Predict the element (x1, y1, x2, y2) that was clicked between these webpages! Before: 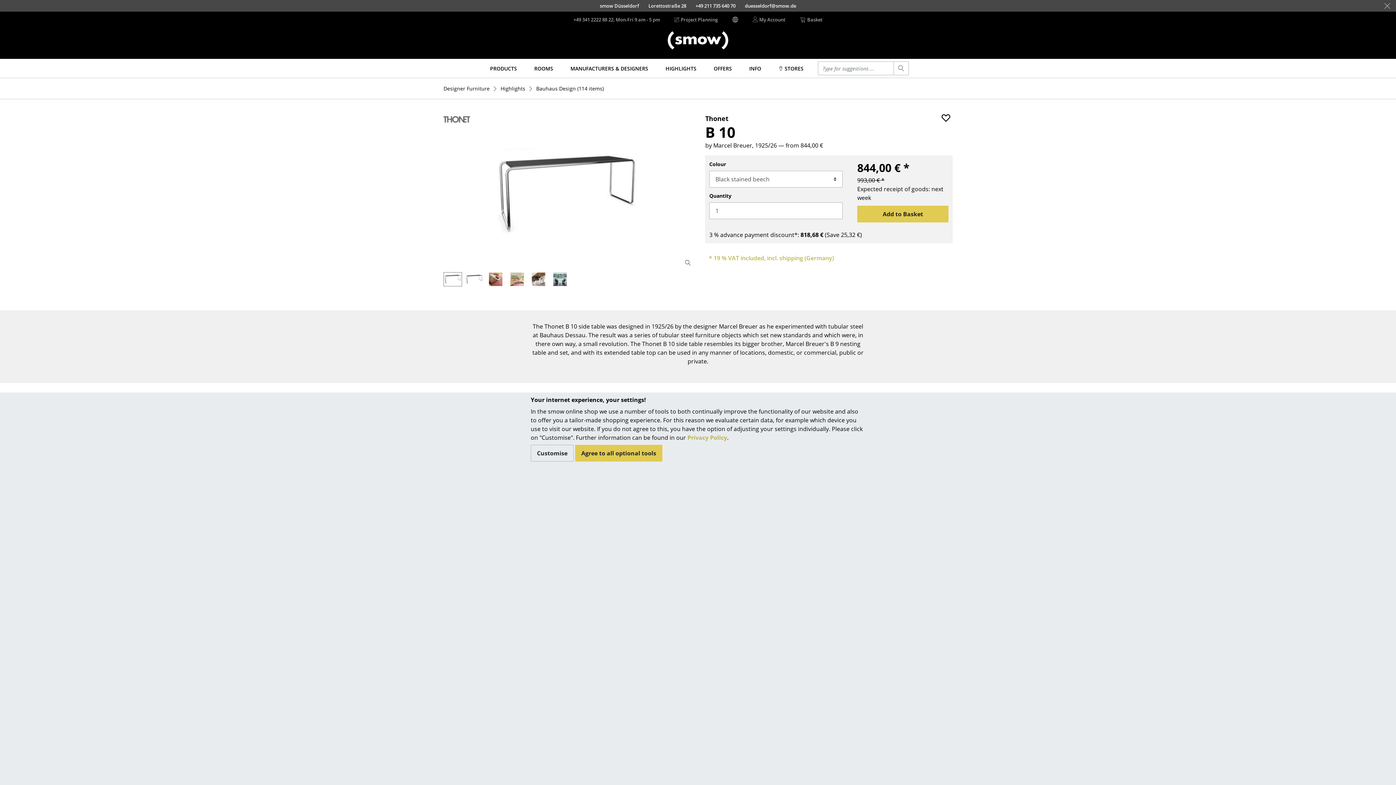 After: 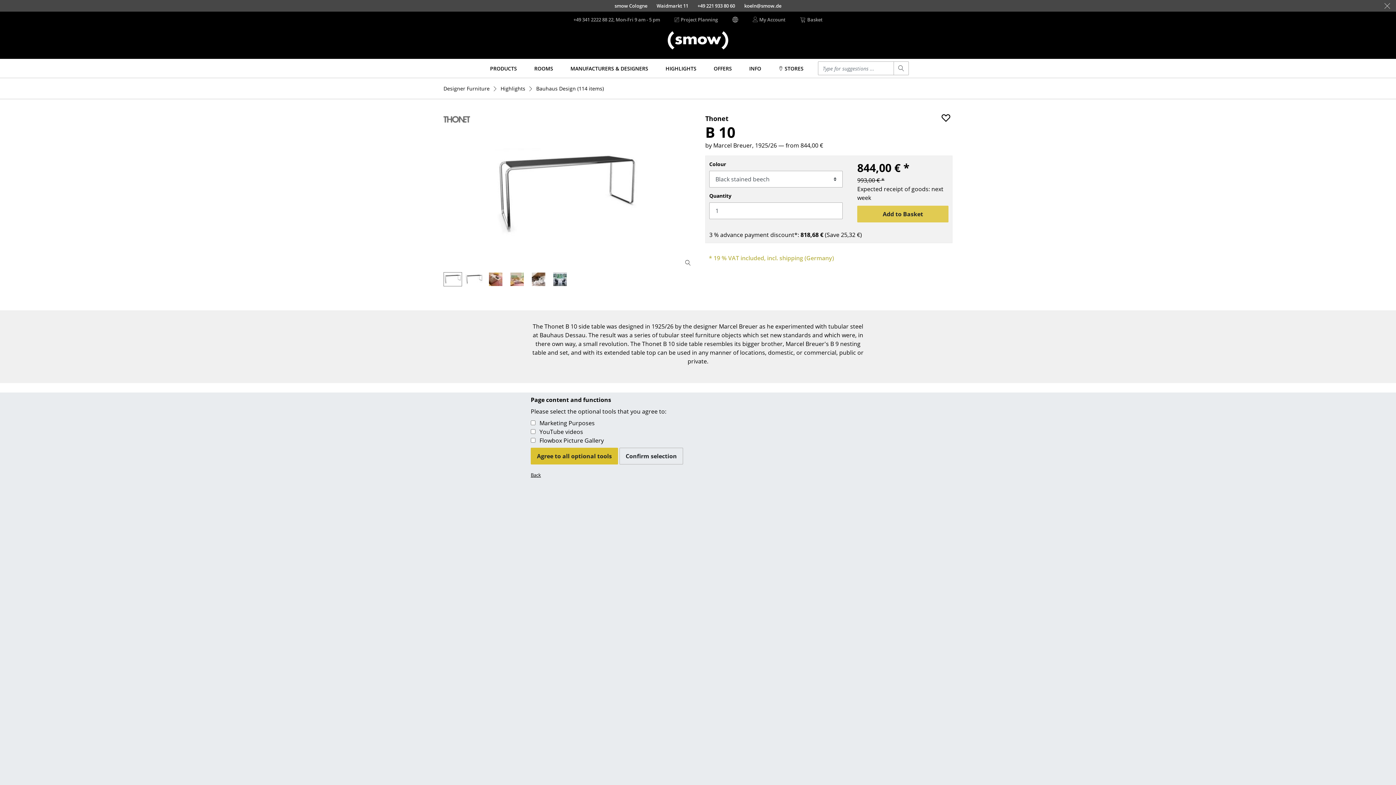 Action: label: Customise bbox: (530, 445, 573, 461)